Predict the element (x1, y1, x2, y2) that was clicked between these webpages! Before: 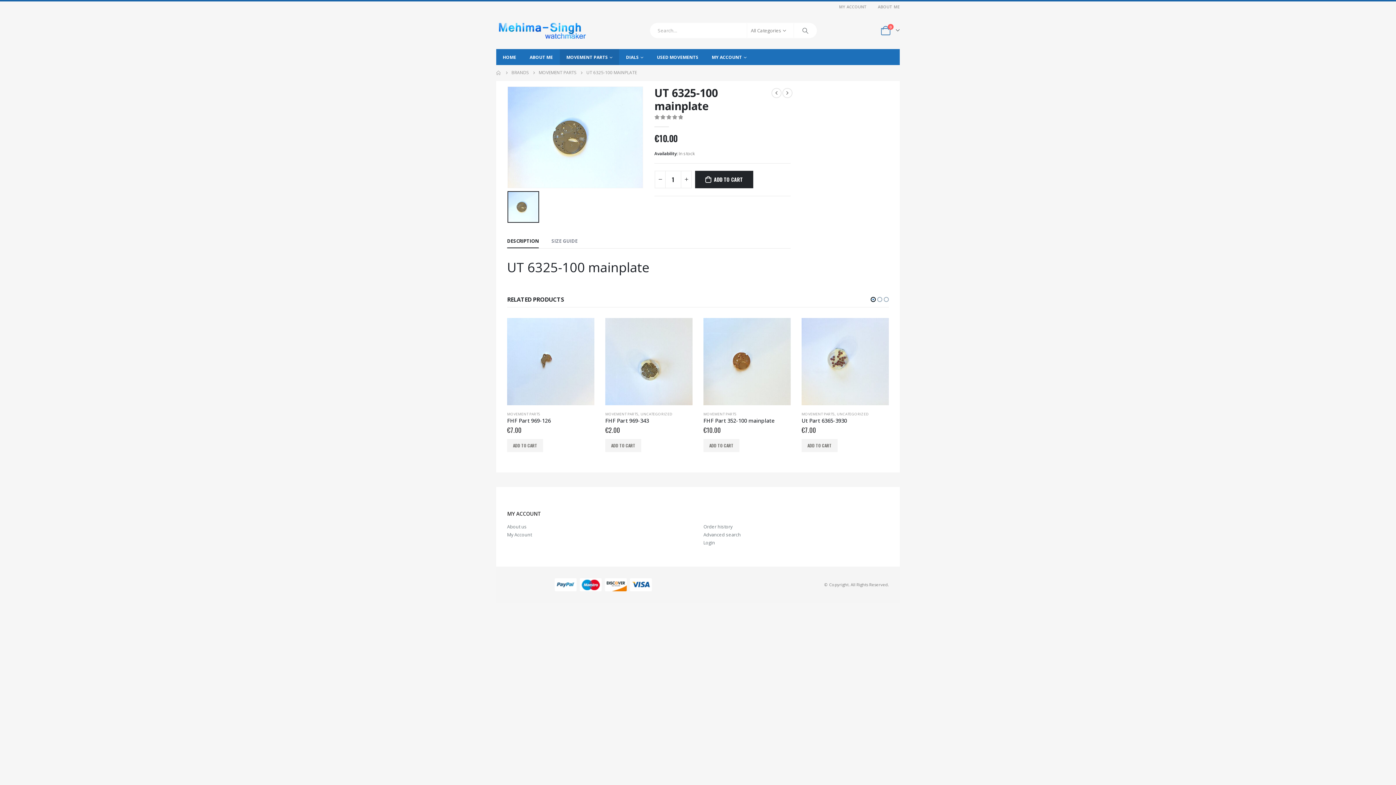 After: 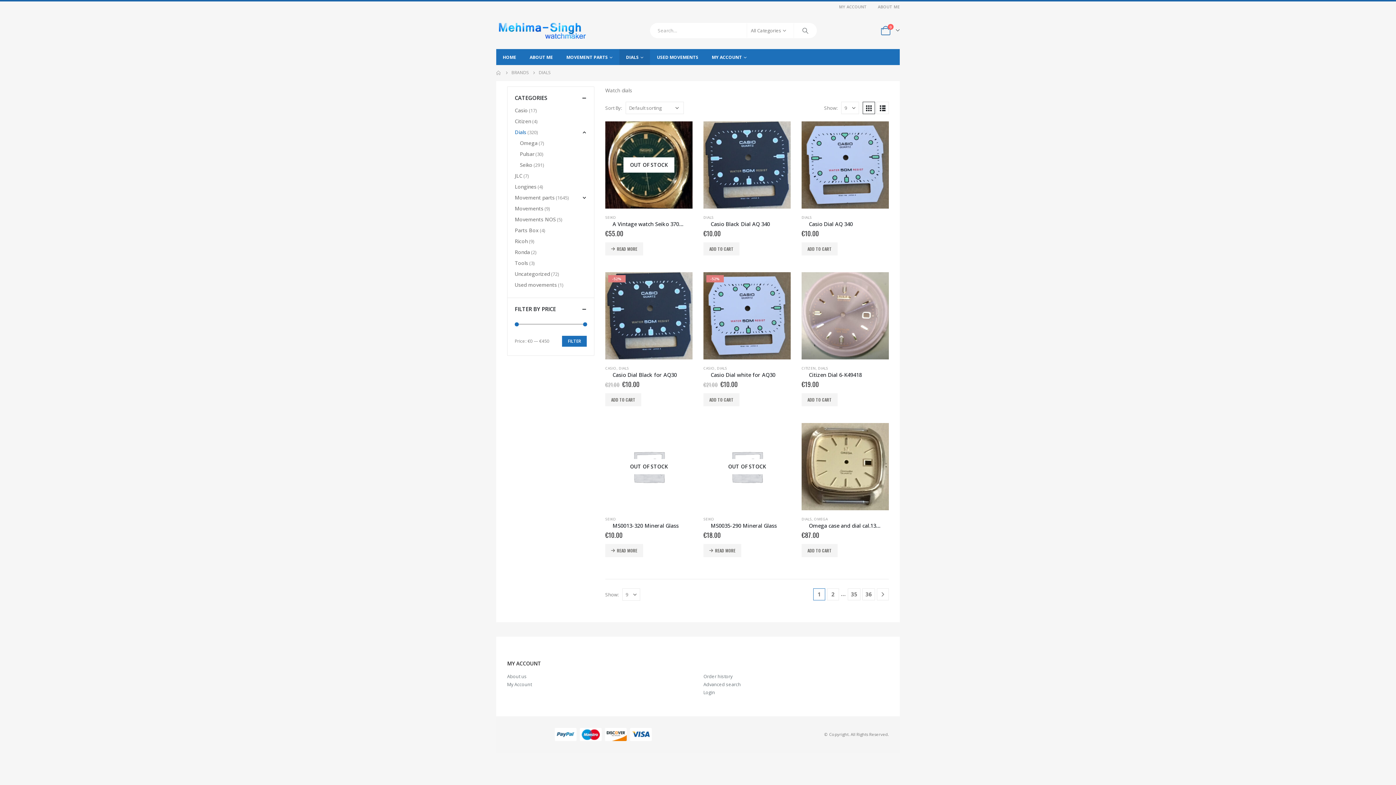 Action: bbox: (619, 48, 650, 64) label: DIALS